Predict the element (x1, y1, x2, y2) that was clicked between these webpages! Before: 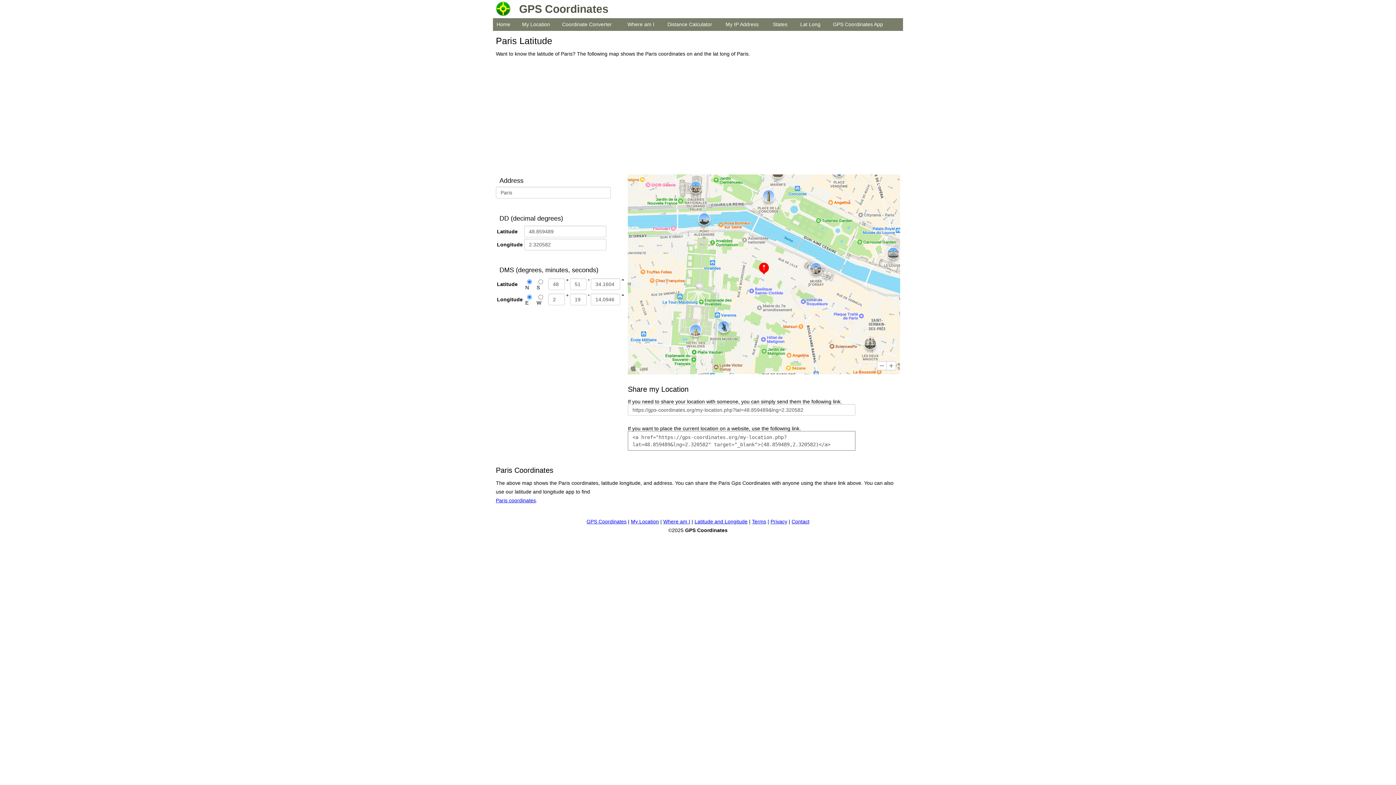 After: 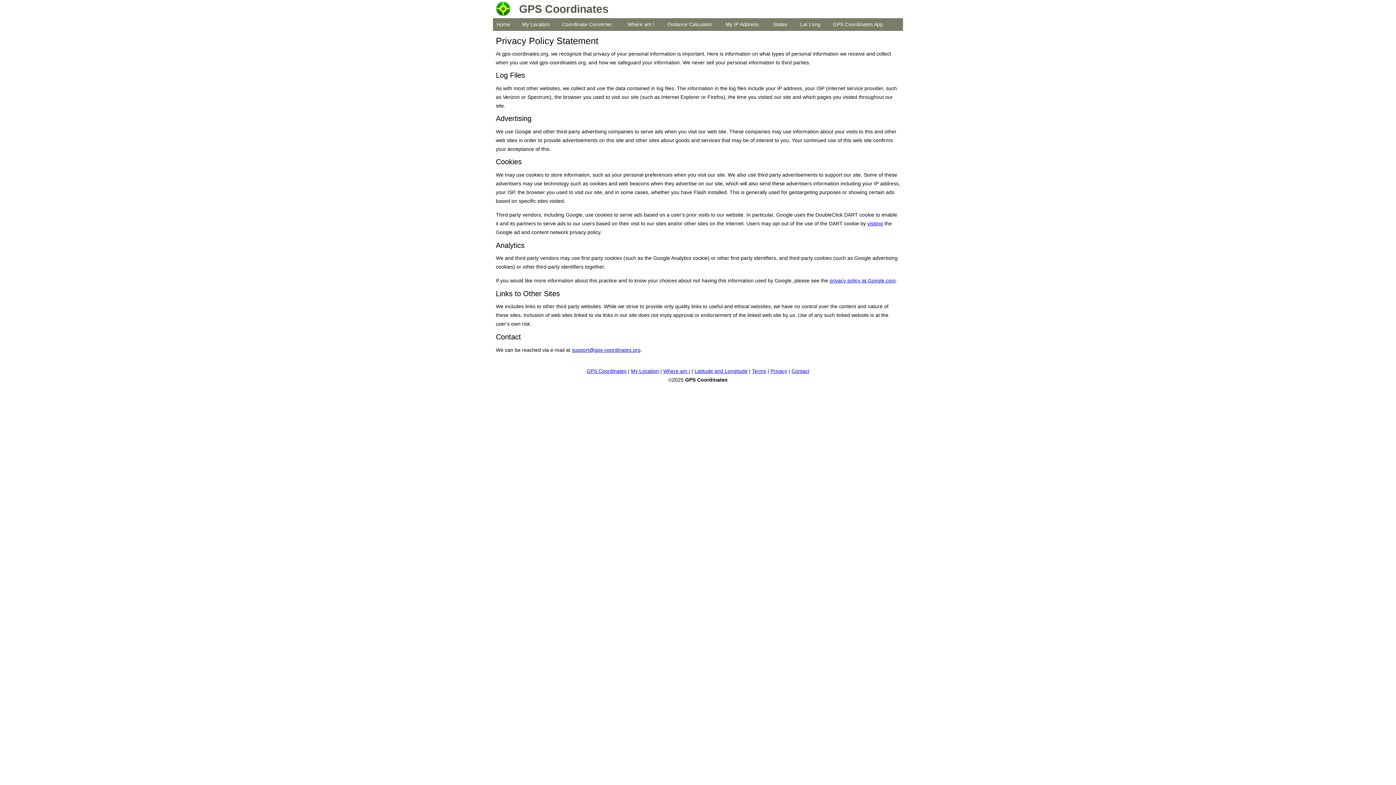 Action: bbox: (770, 518, 787, 524) label: Privacy